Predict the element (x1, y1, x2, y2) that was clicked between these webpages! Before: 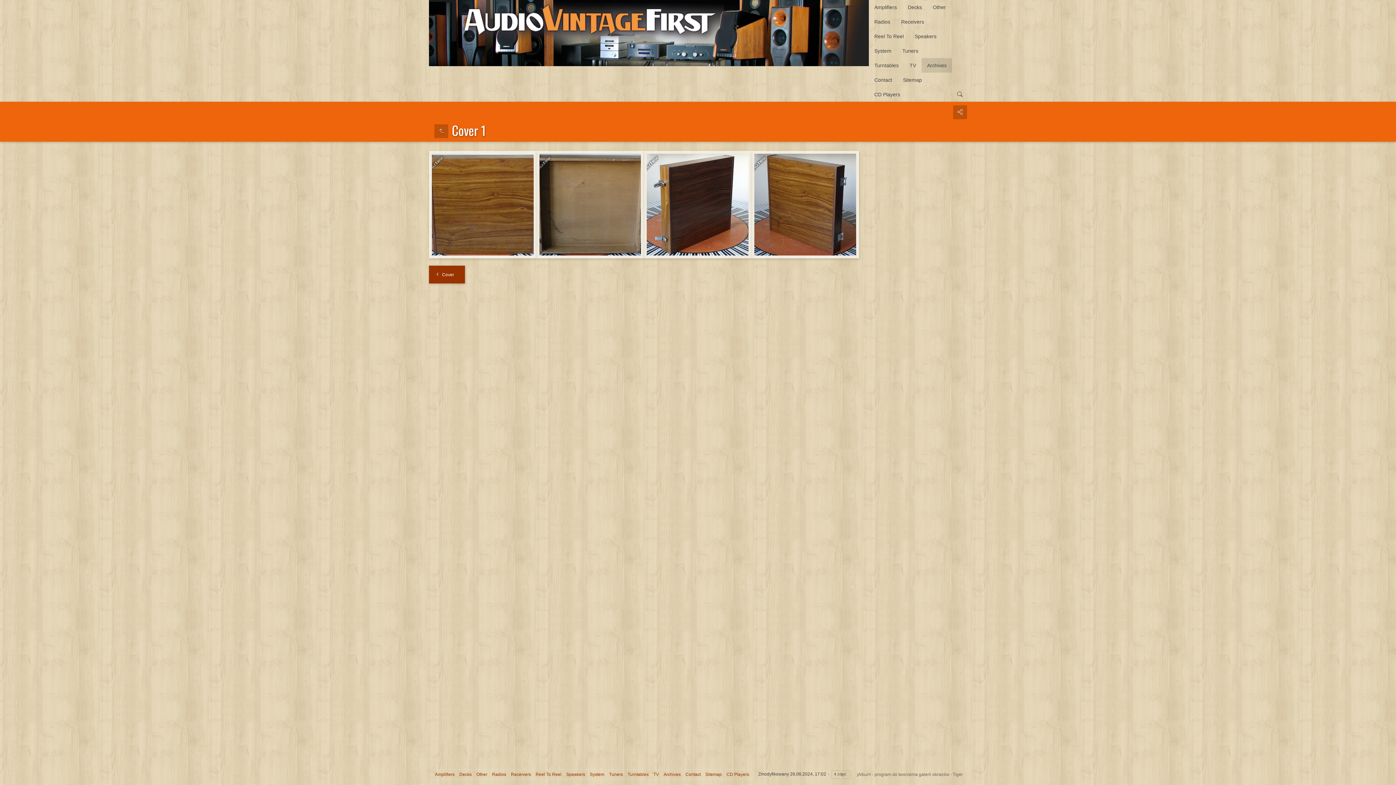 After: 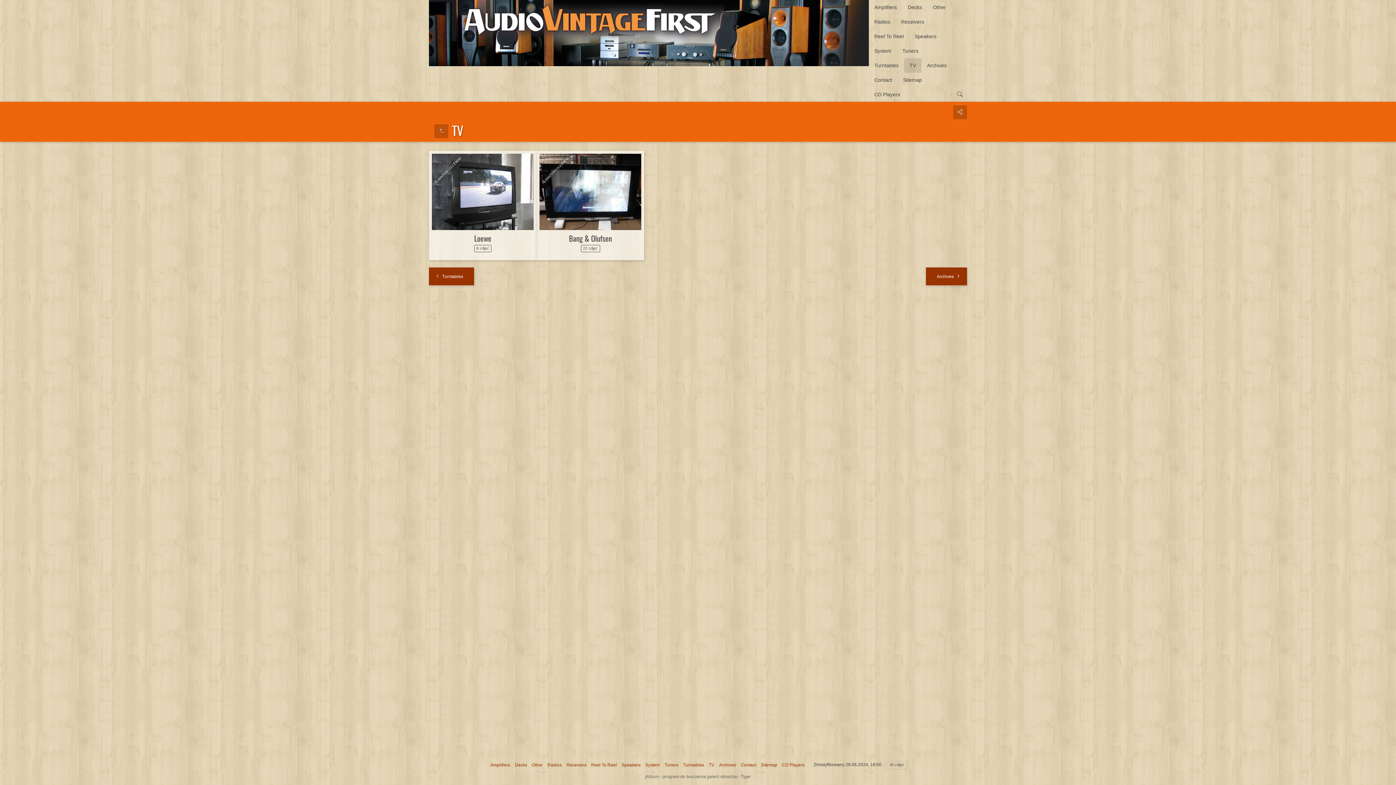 Action: bbox: (904, 58, 921, 72) label: TV